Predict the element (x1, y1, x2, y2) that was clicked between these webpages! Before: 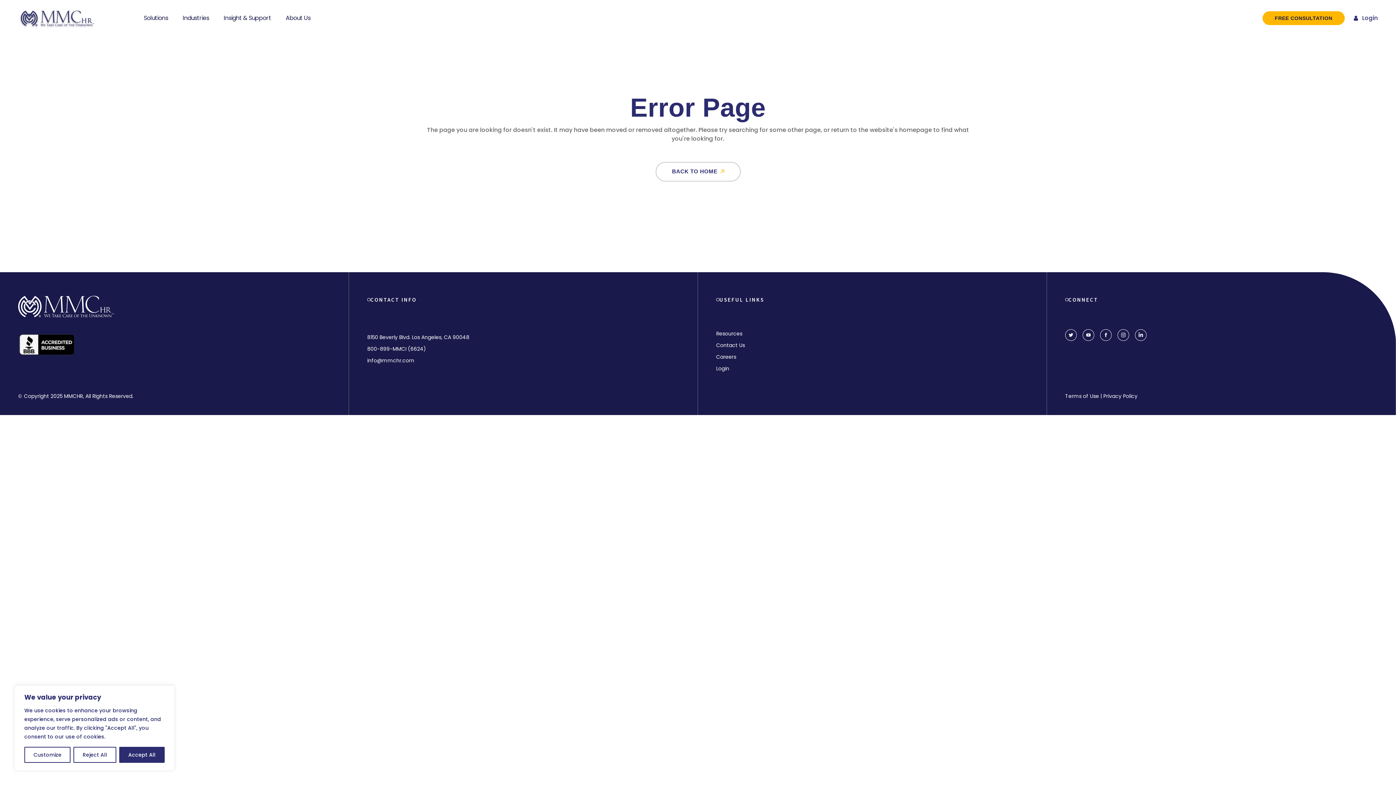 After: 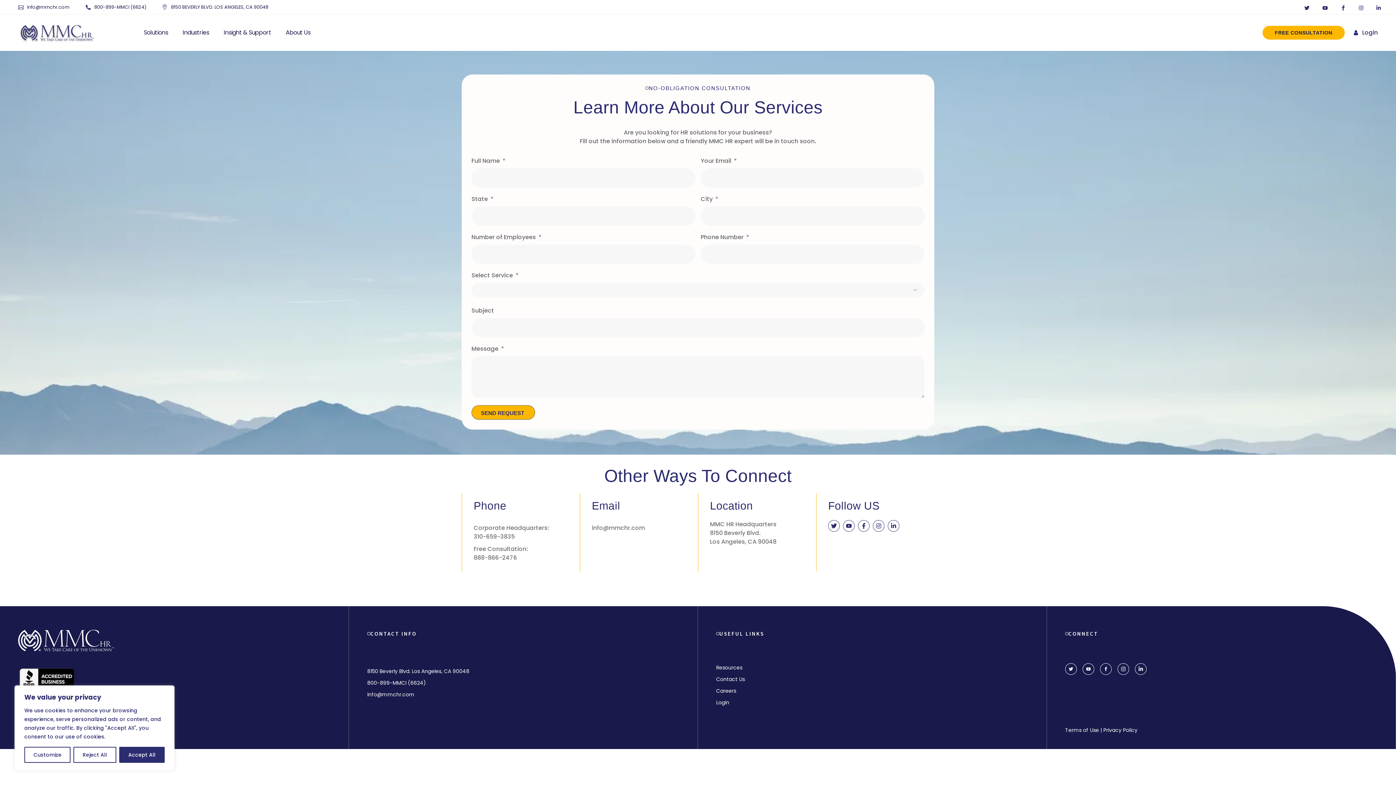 Action: label: FREE CONSULTATION bbox: (1262, 10, 1345, 25)